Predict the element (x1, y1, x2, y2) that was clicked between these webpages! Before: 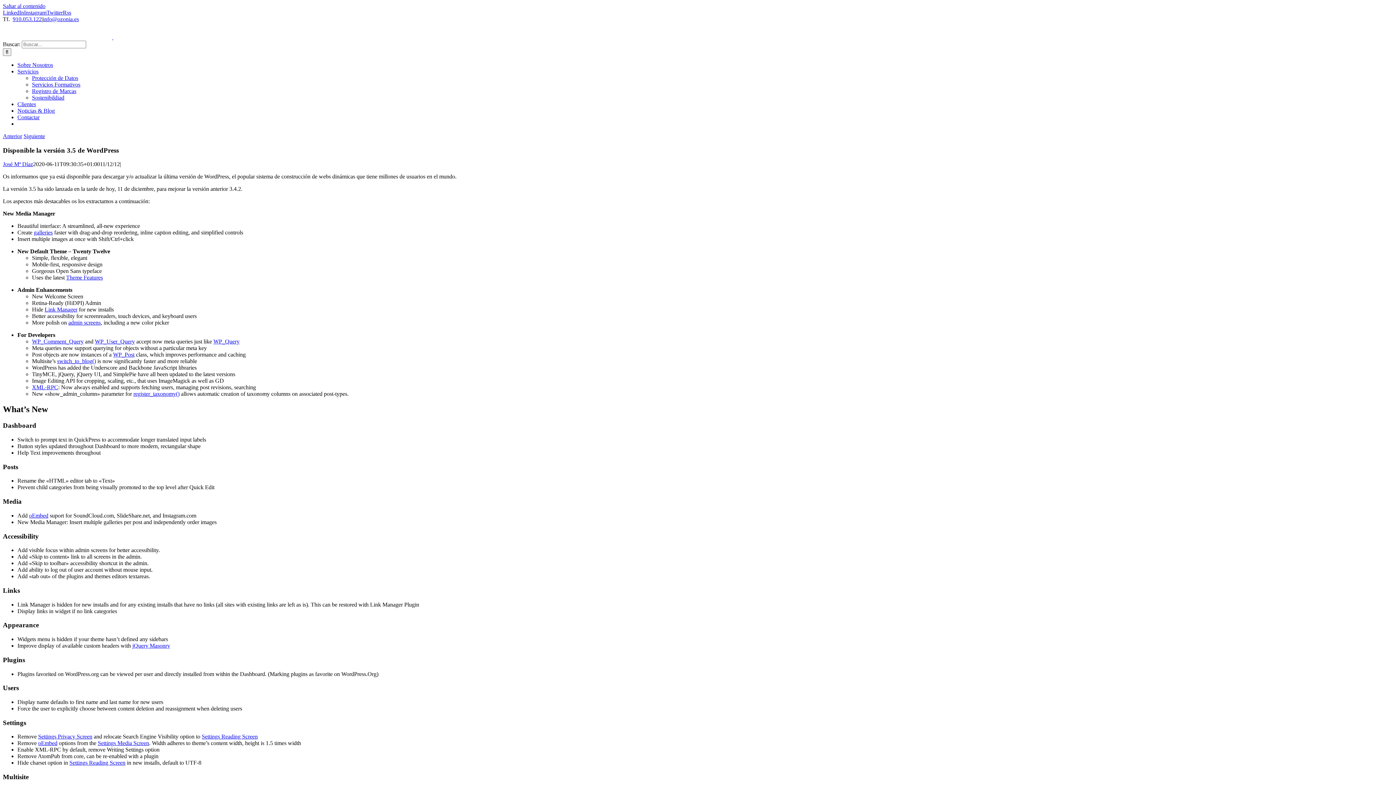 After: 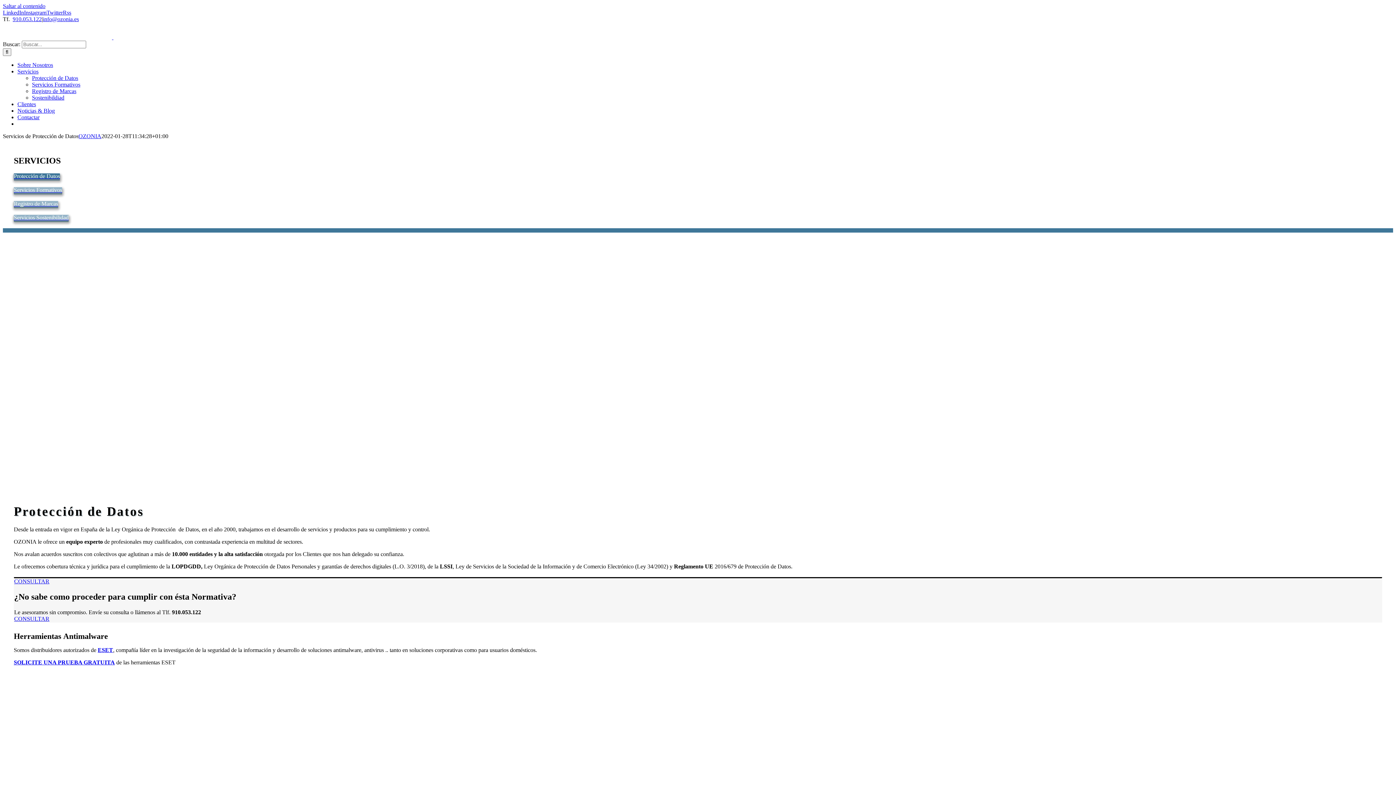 Action: label: Protección de Datos bbox: (32, 74, 78, 81)